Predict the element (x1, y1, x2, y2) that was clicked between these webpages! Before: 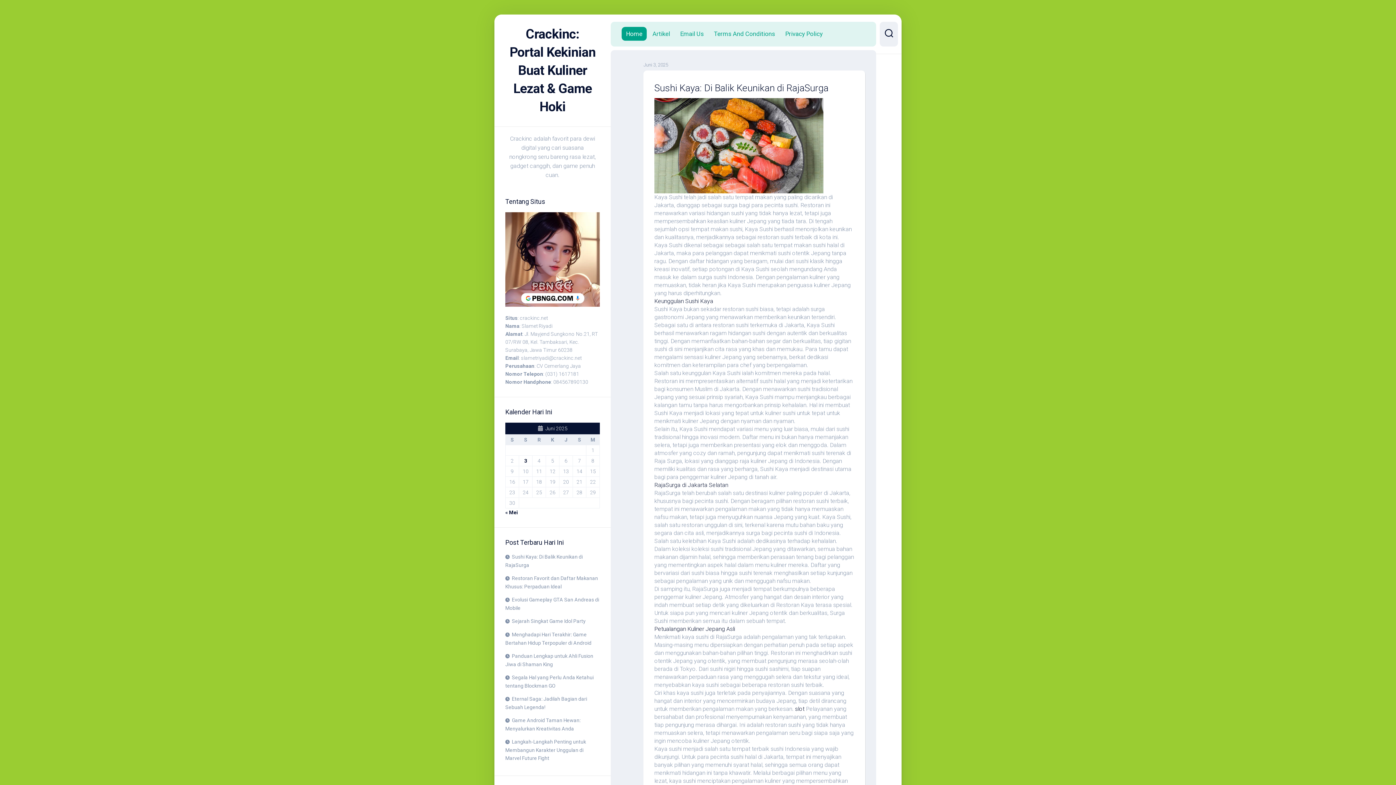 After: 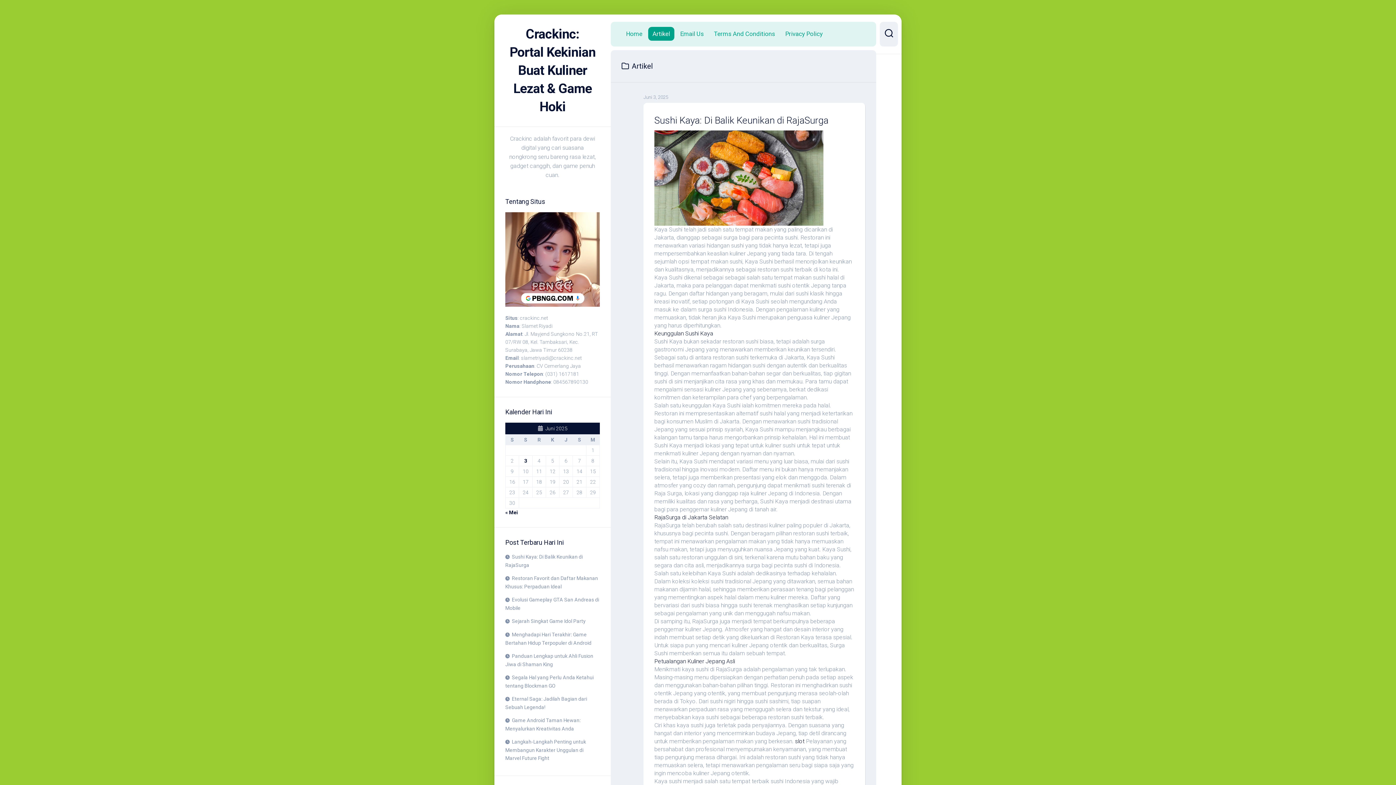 Action: bbox: (652, 29, 670, 37) label: Artikel